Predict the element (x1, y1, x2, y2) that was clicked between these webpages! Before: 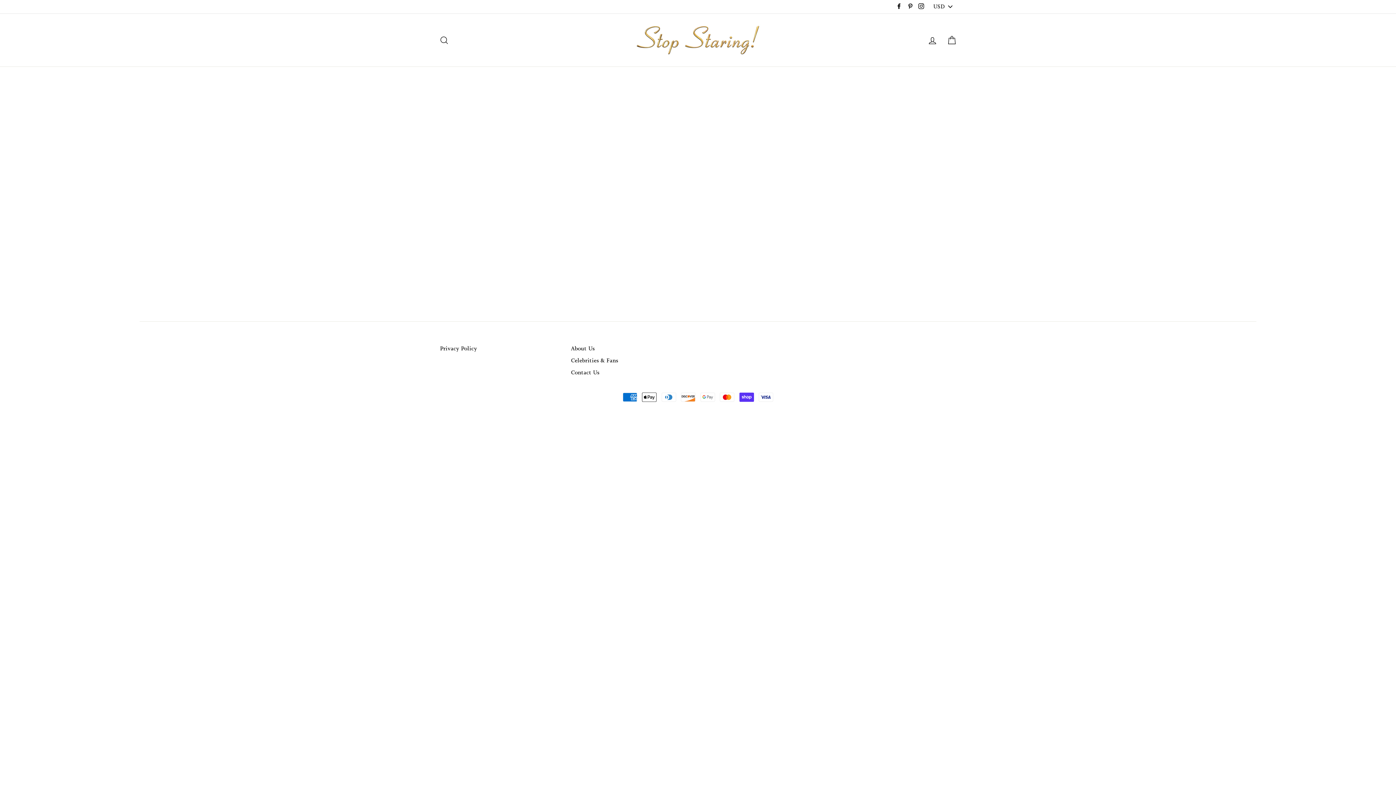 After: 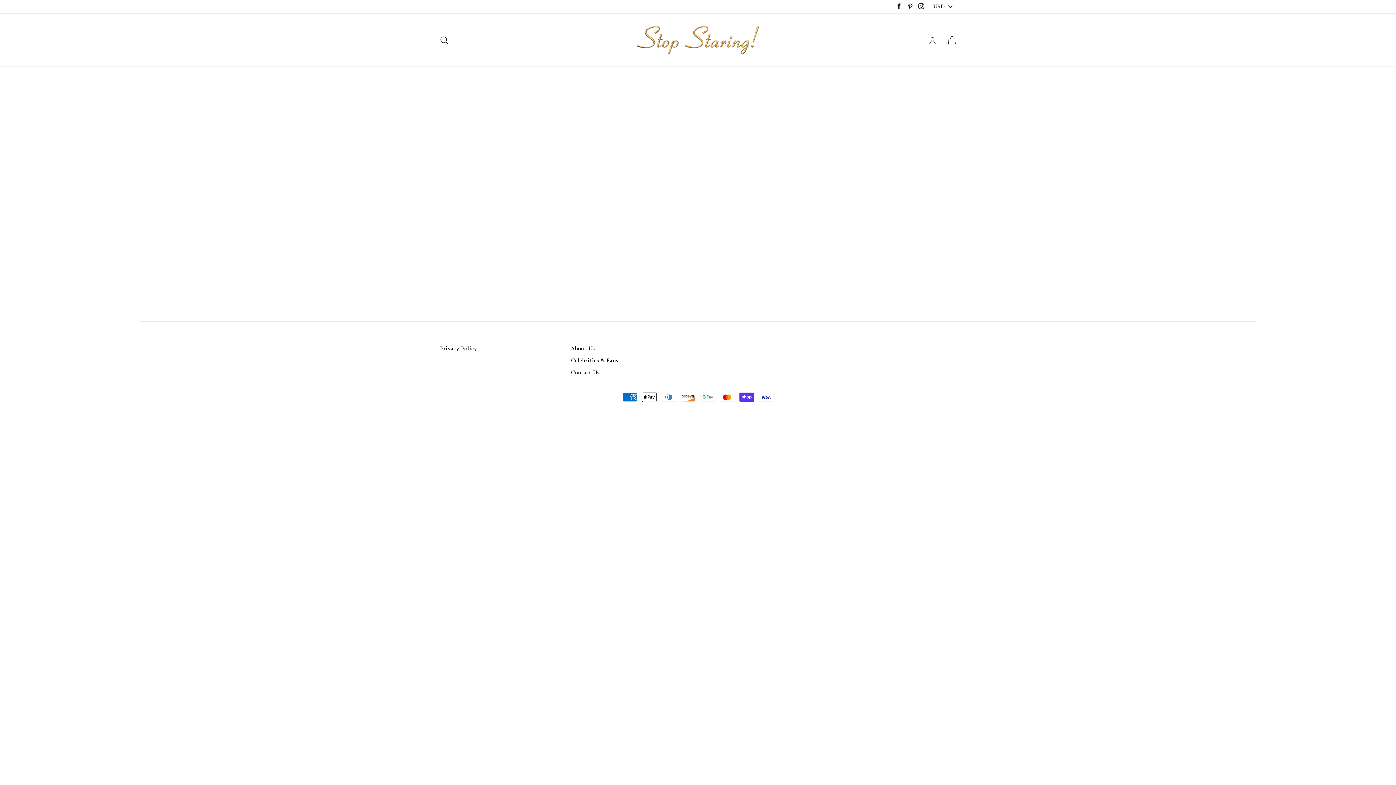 Action: label: Privacy Policy bbox: (440, 343, 477, 354)